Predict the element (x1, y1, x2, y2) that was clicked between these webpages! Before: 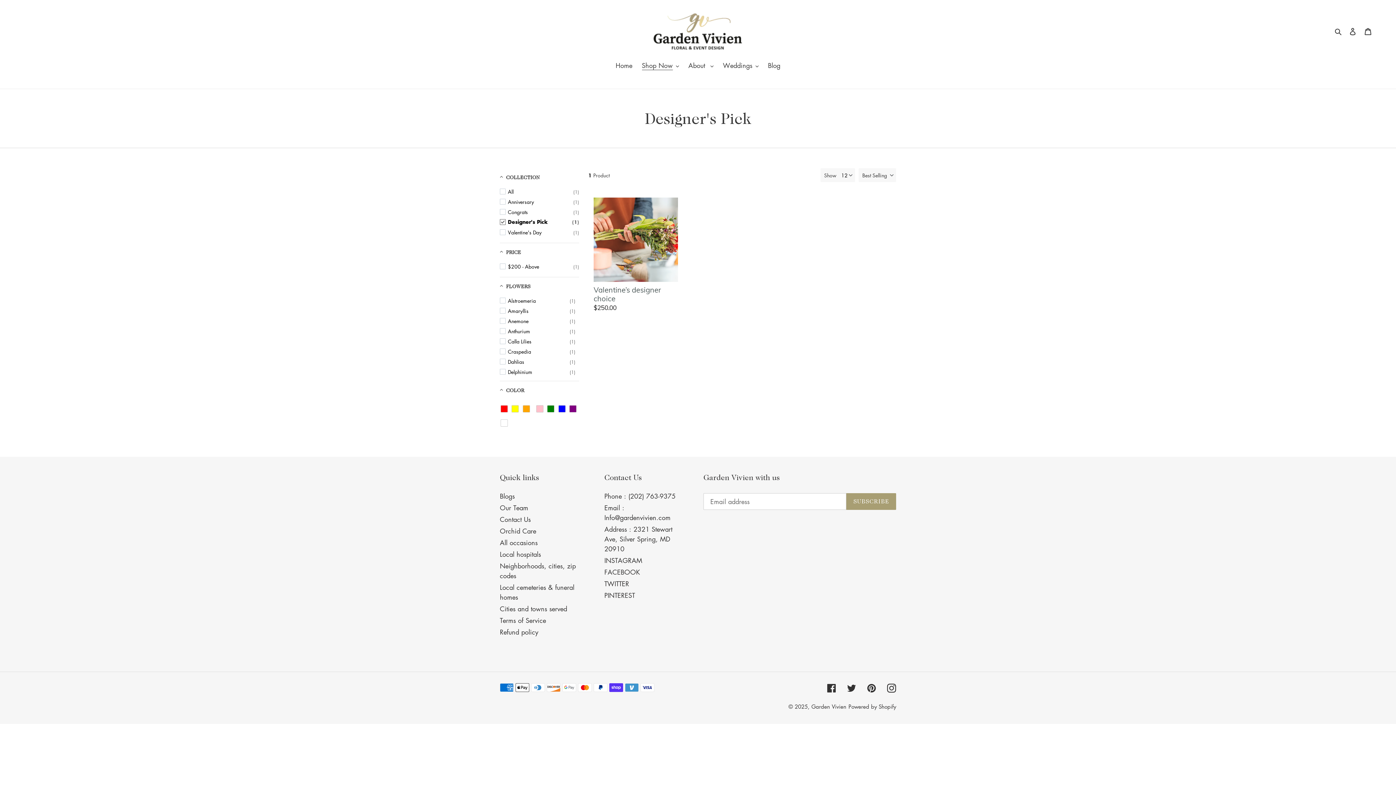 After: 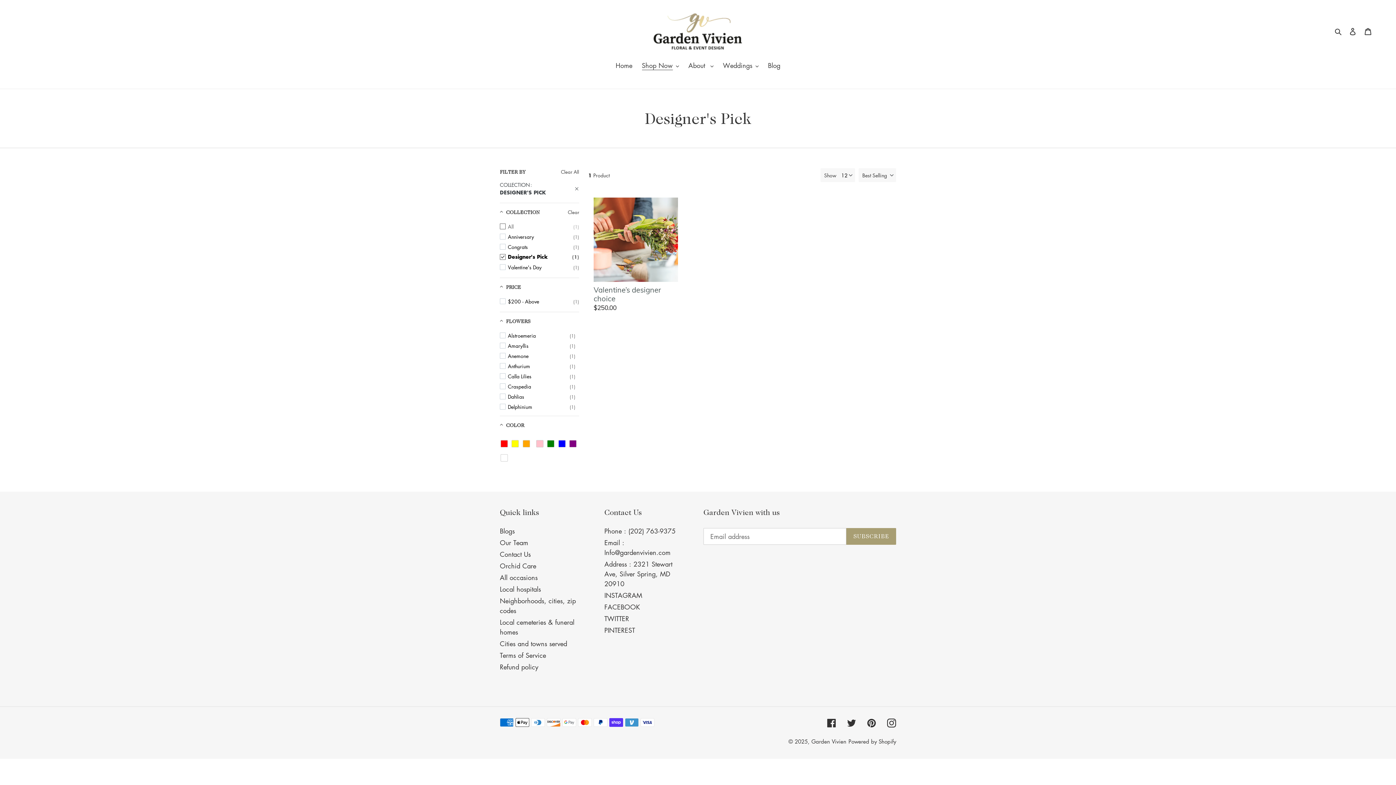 Action: label: Designer's Pick
(1) bbox: (500, 217, 579, 227)